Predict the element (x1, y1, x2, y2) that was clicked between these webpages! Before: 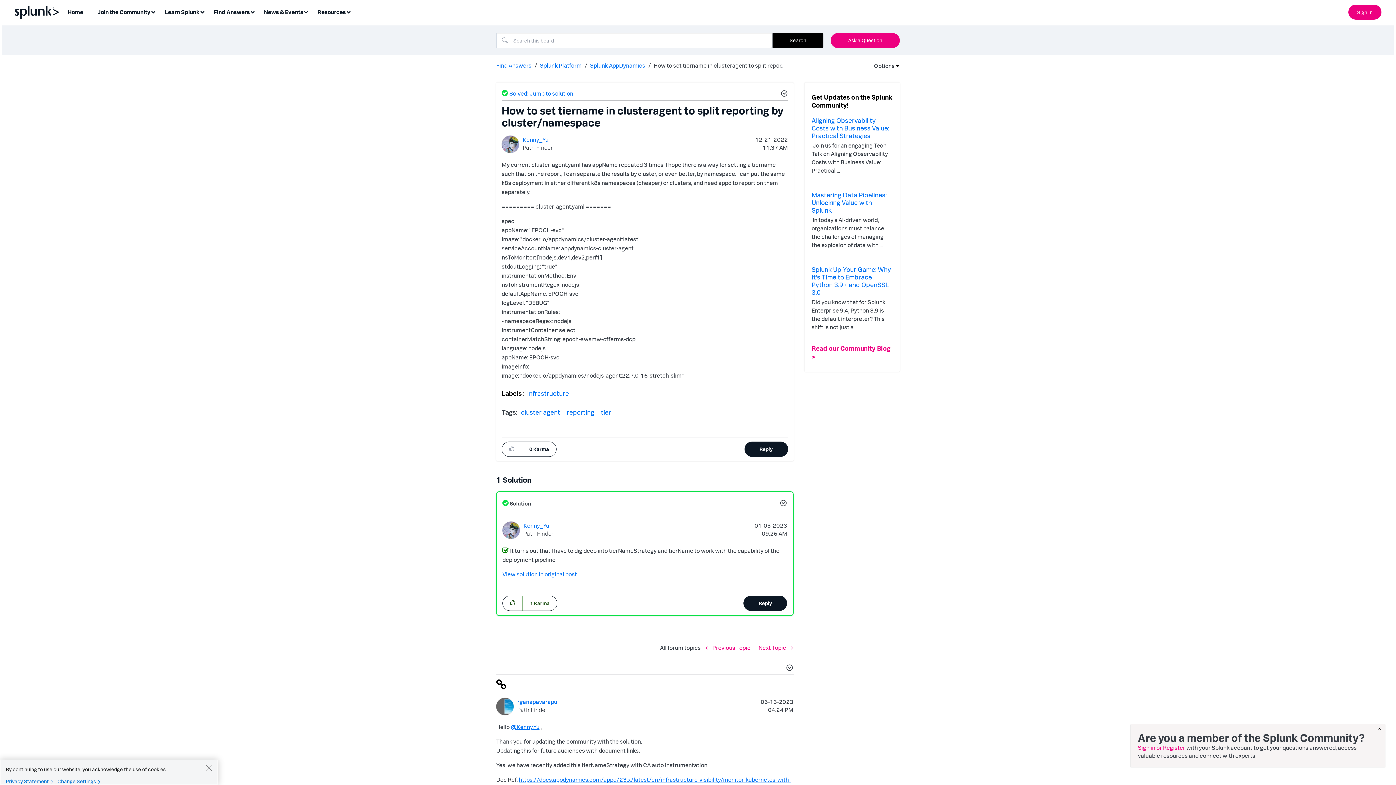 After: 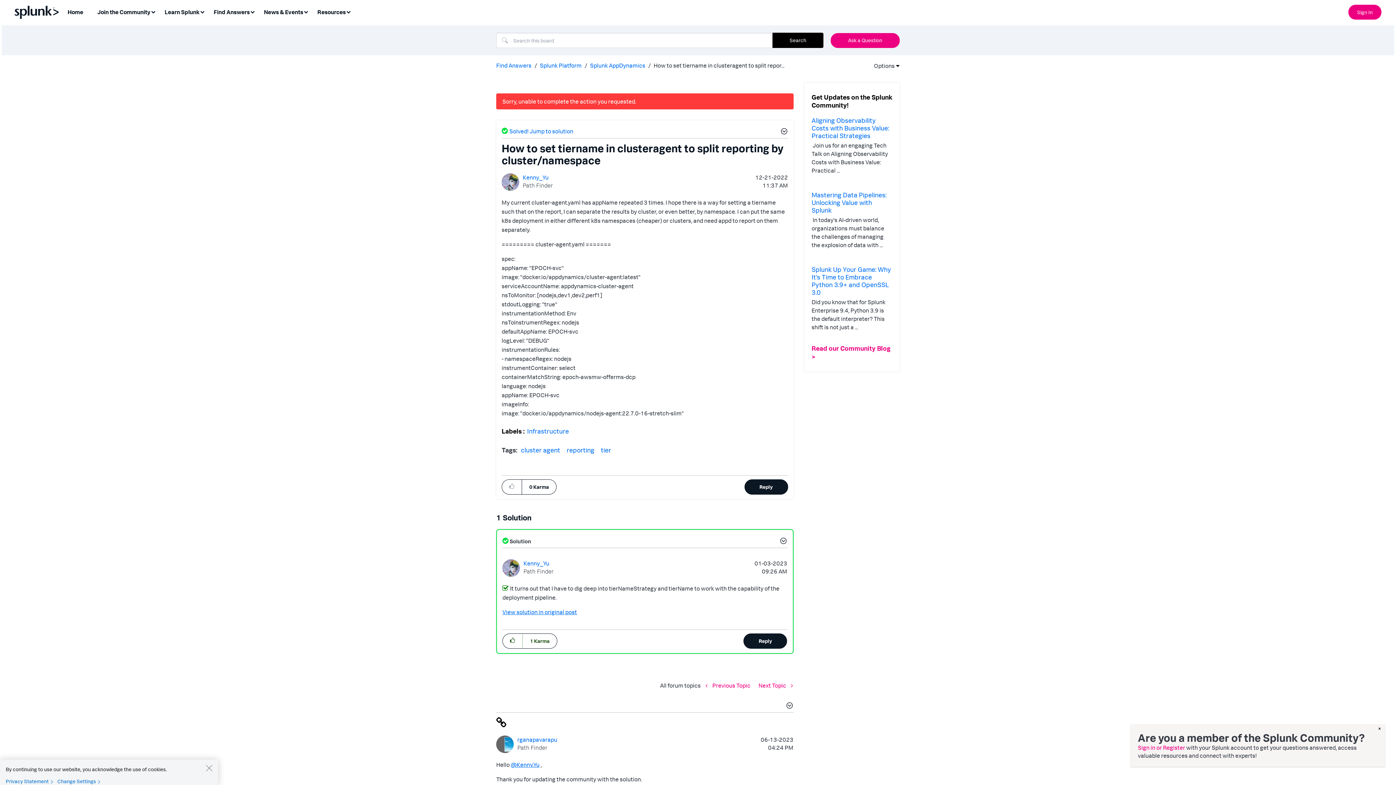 Action: label: Click here to give karma to this post. bbox: (502, 442, 521, 455)